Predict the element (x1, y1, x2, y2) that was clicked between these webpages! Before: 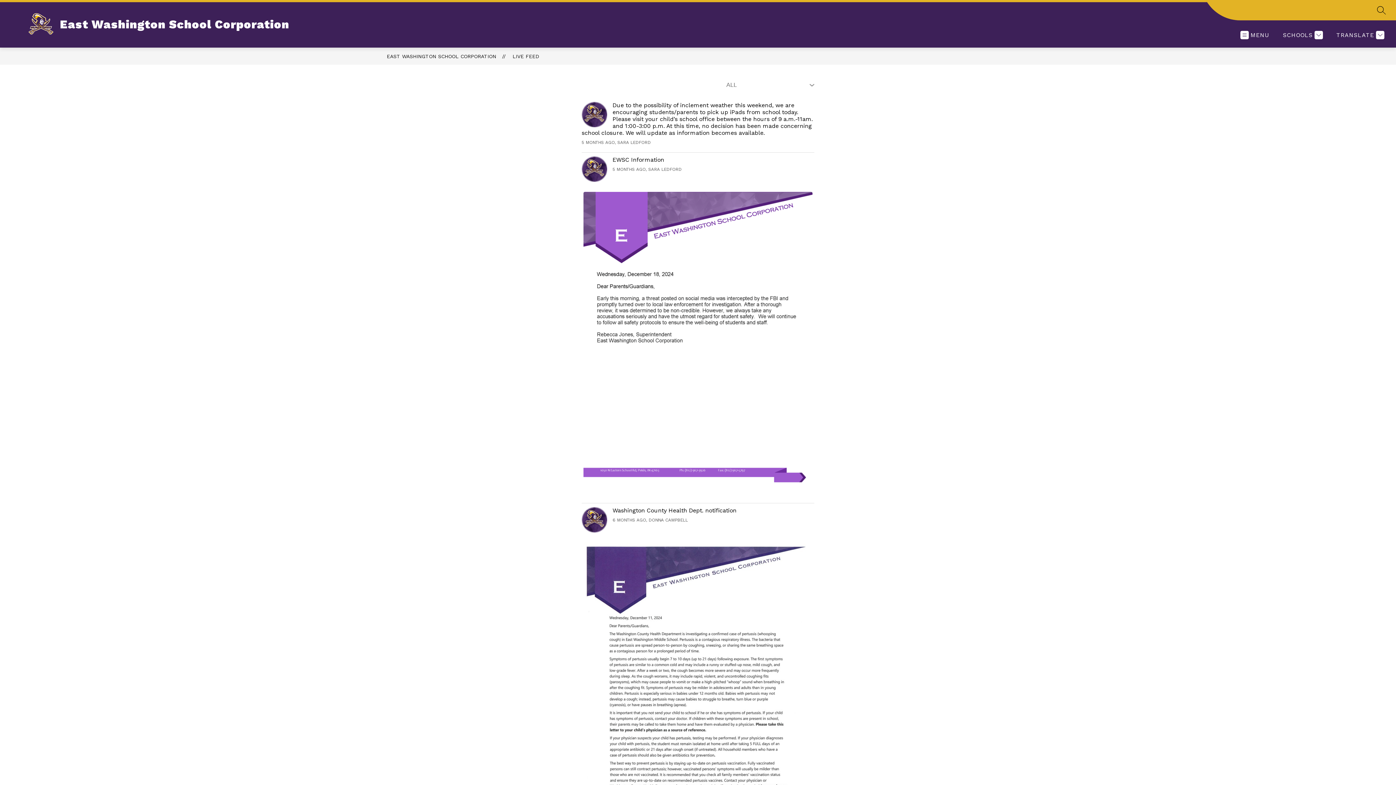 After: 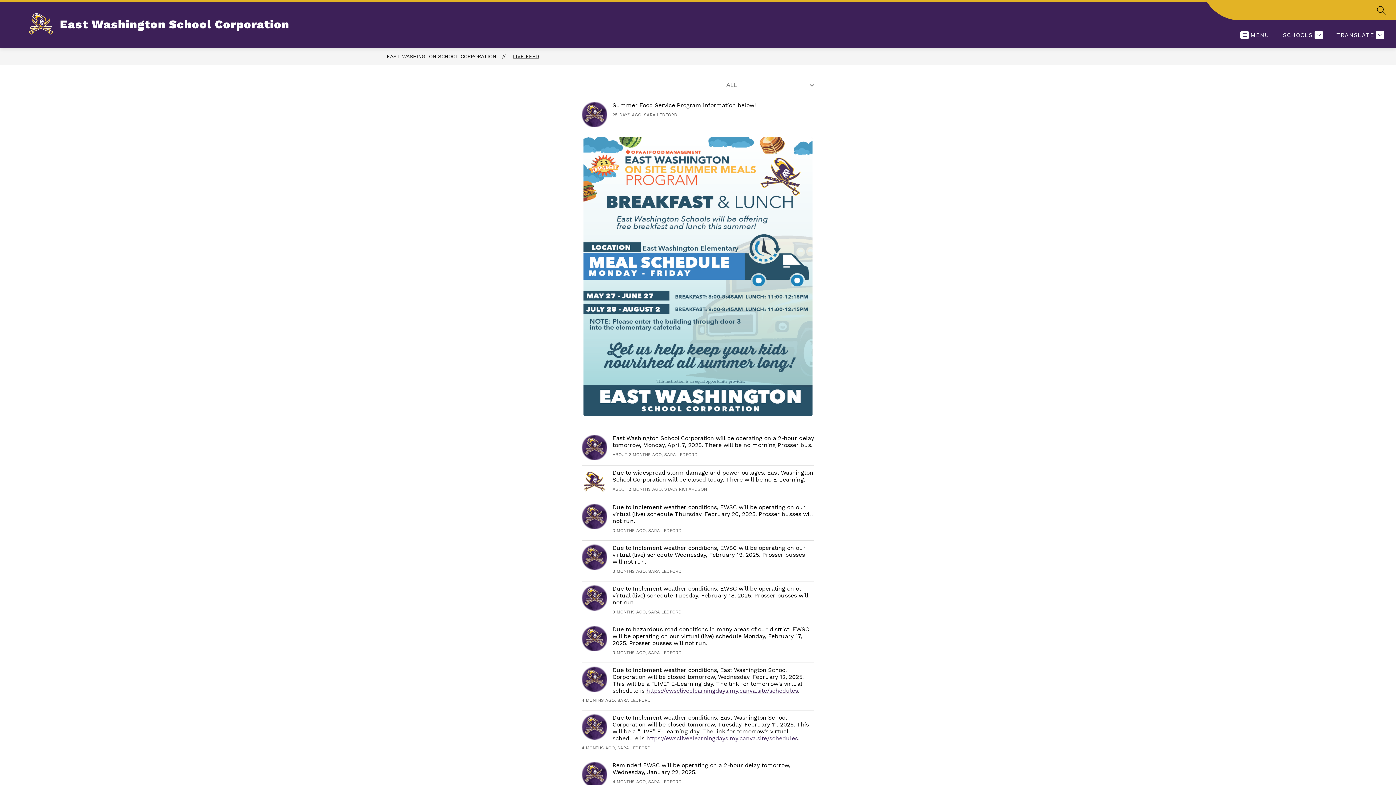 Action: label: LIVE FEED bbox: (512, 53, 539, 59)